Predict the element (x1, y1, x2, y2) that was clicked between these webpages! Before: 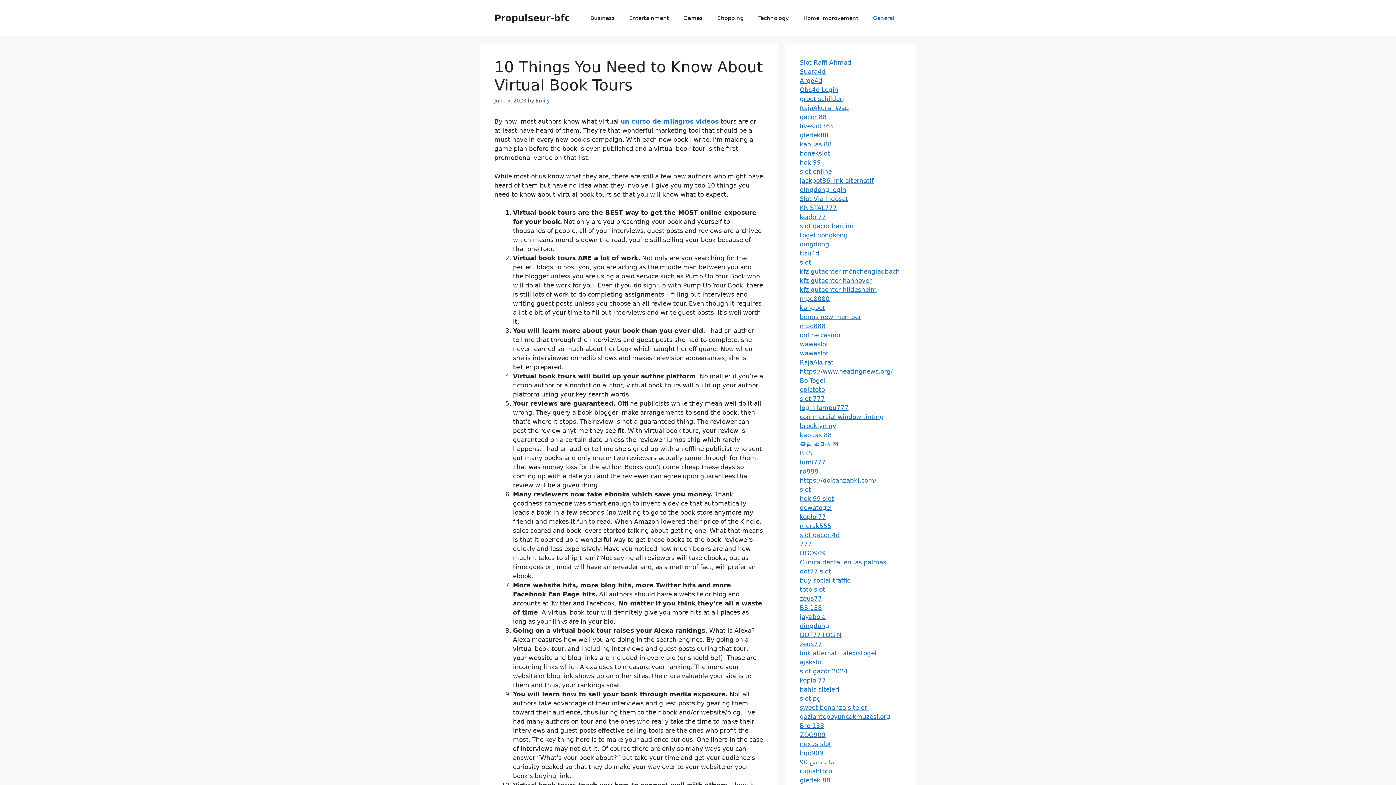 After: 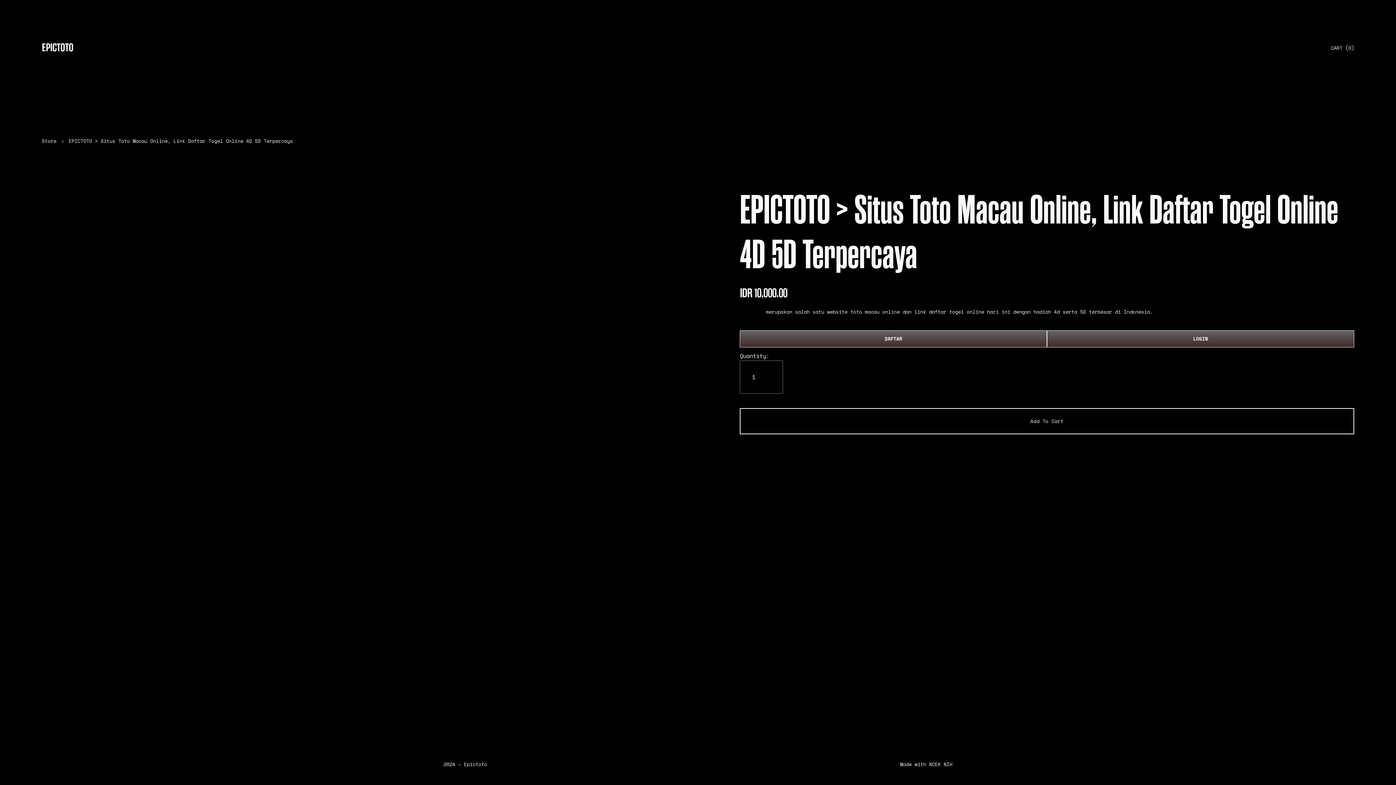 Action: label: epictoto bbox: (800, 386, 825, 393)